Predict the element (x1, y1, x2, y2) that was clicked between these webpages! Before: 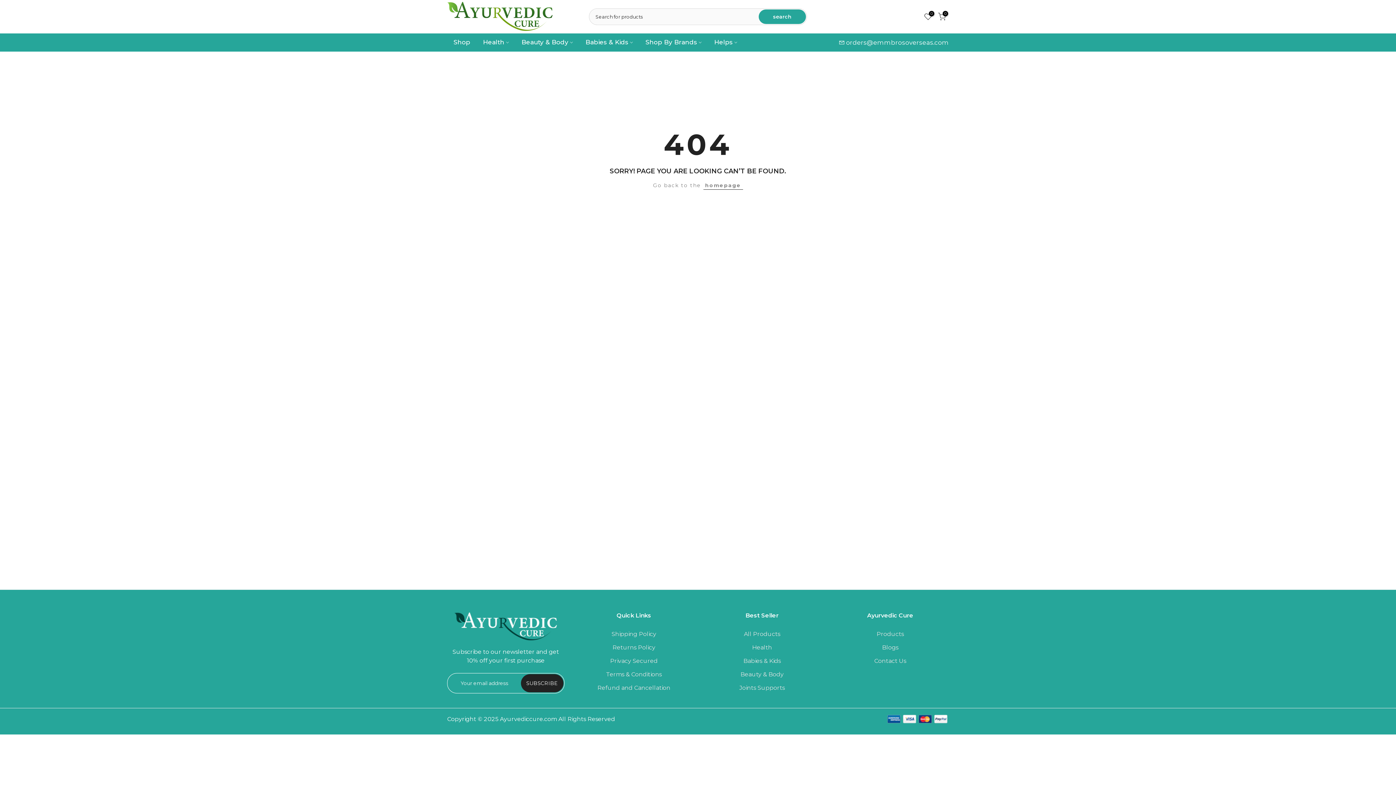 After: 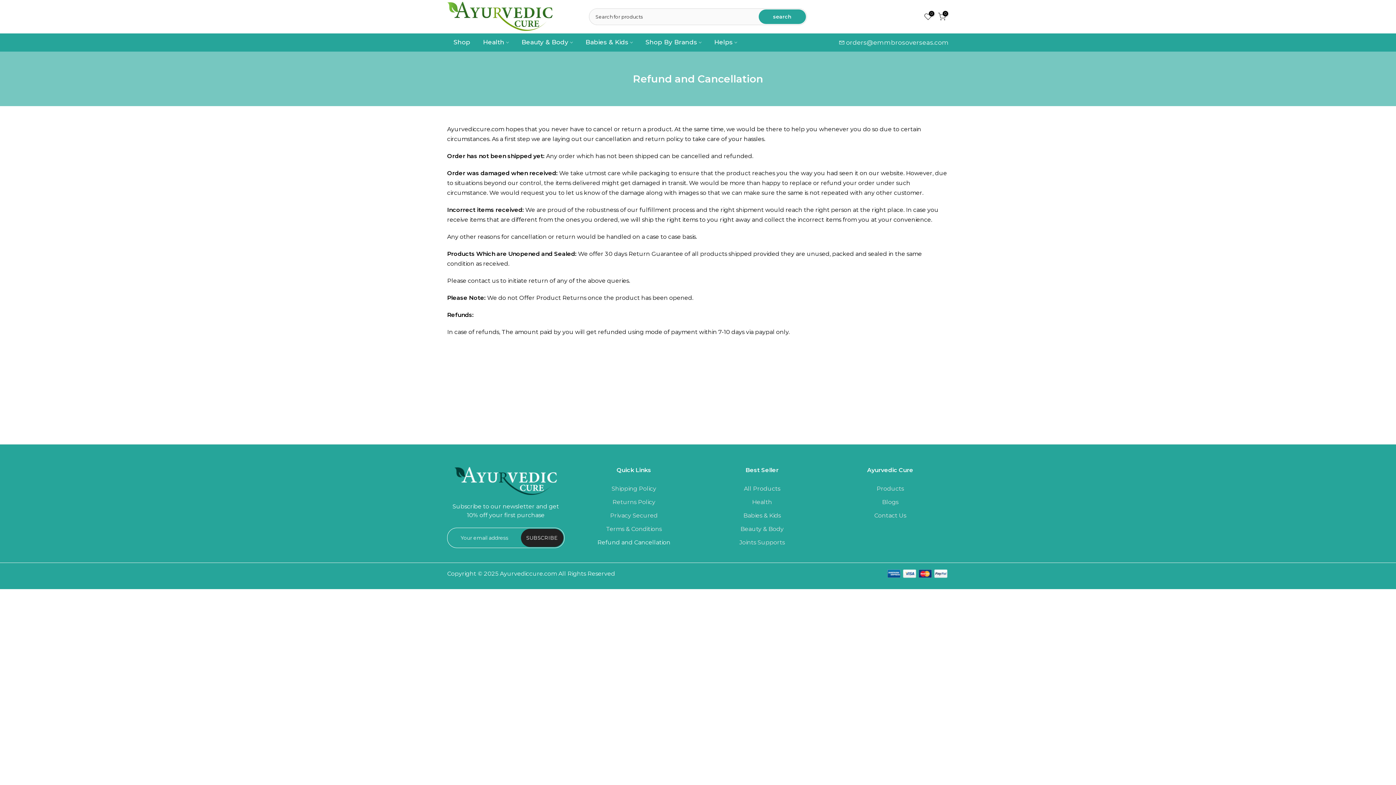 Action: bbox: (597, 684, 670, 692) label: Refund and Cancellation